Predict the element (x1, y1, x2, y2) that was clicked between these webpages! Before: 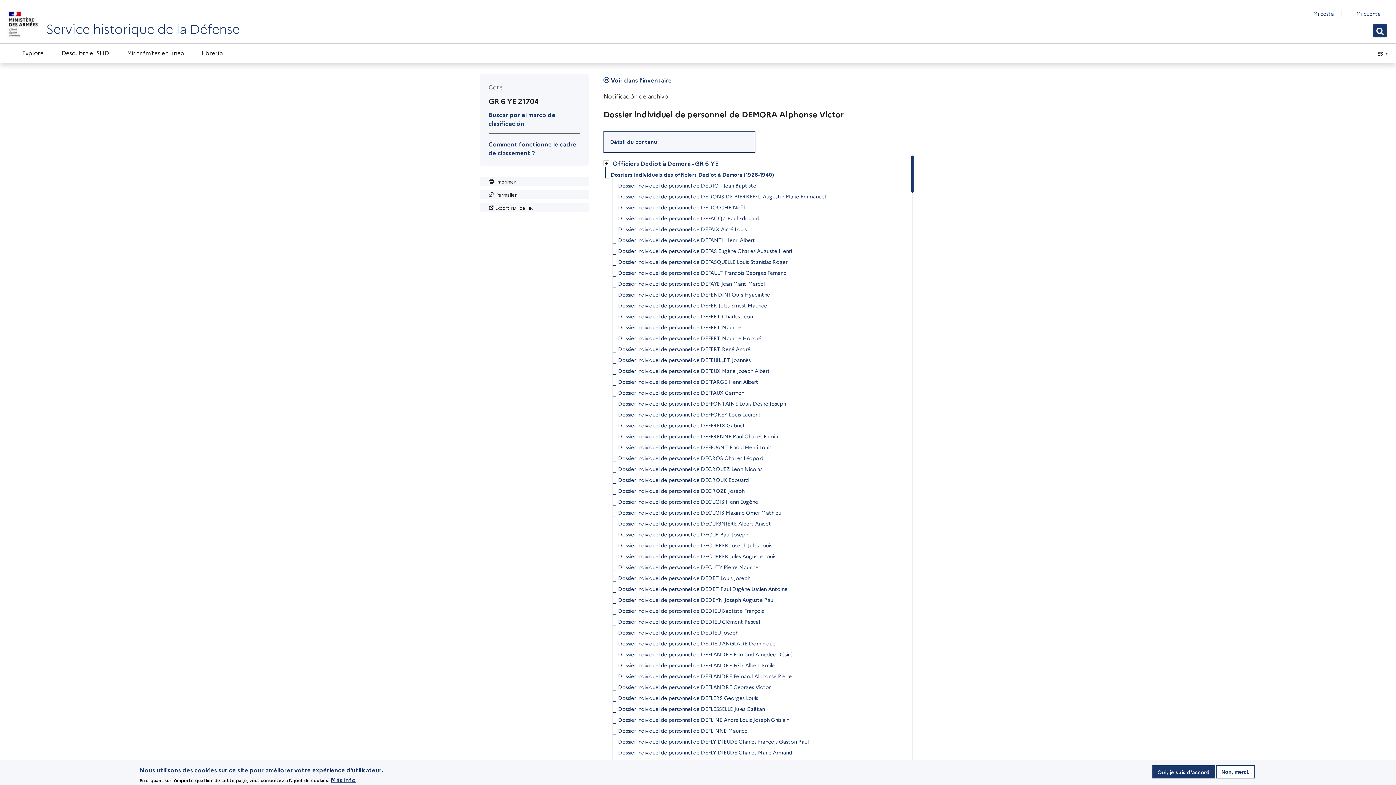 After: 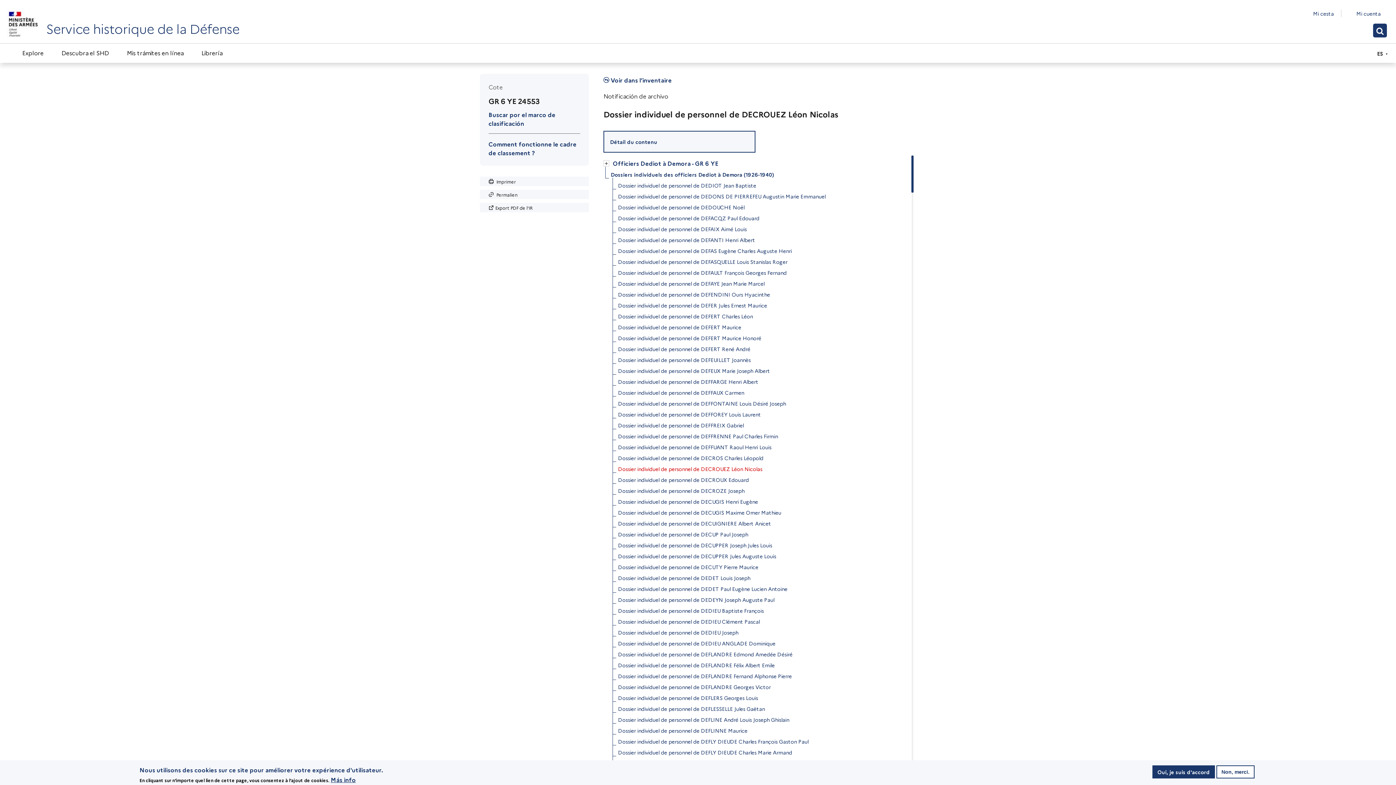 Action: bbox: (618, 463, 762, 474) label: Dossier individuel de personnel de DECROUEZ Léon Nicolas